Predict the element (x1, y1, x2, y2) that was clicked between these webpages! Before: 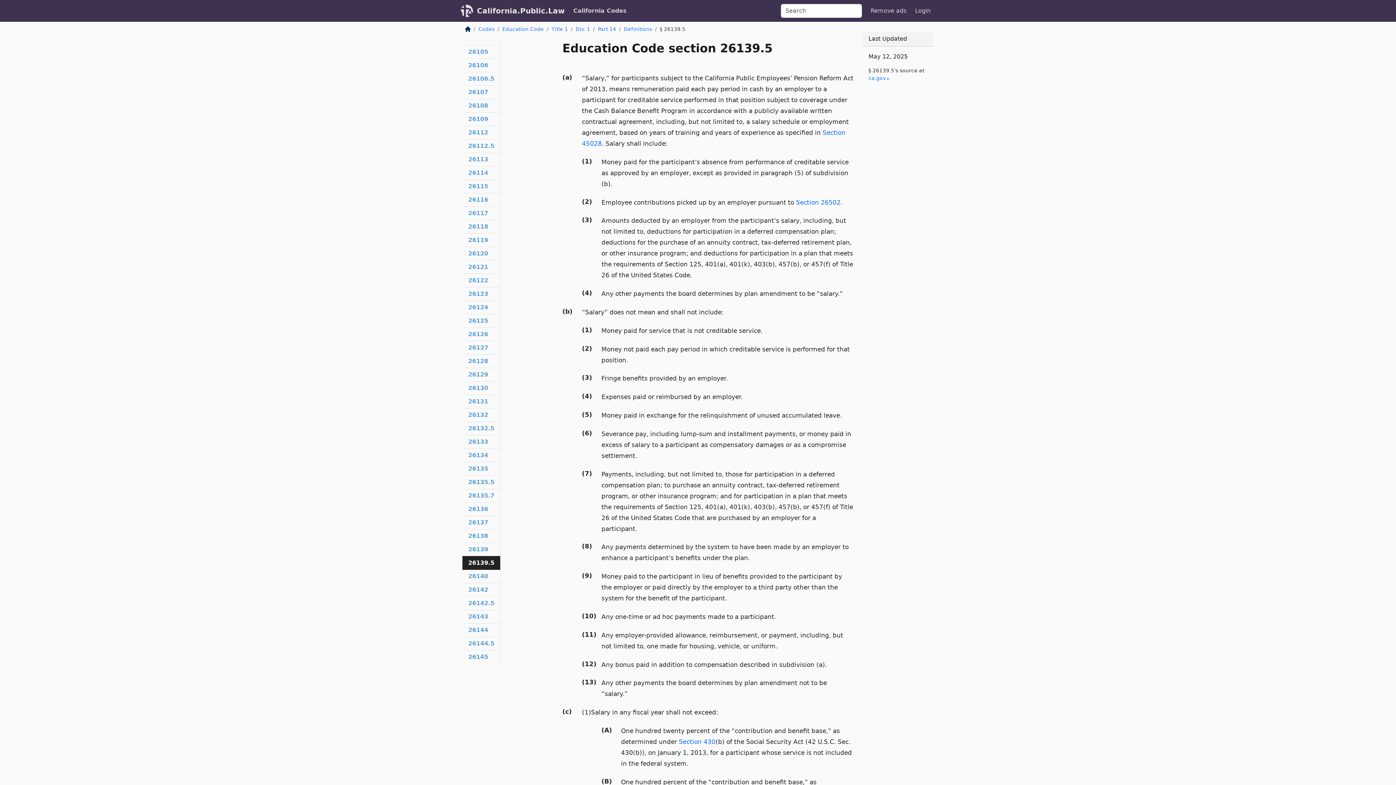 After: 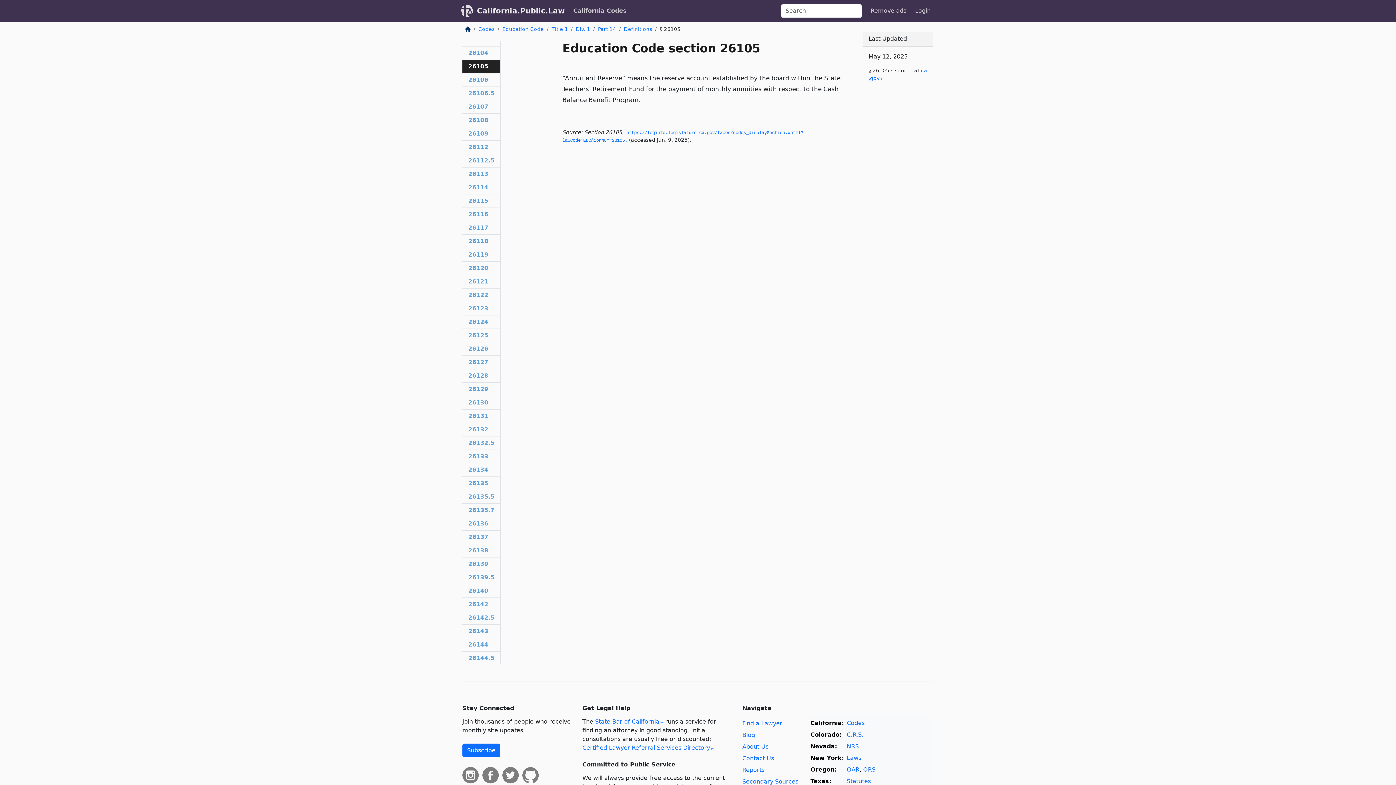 Action: label: 26105
 bbox: (462, 45, 500, 58)